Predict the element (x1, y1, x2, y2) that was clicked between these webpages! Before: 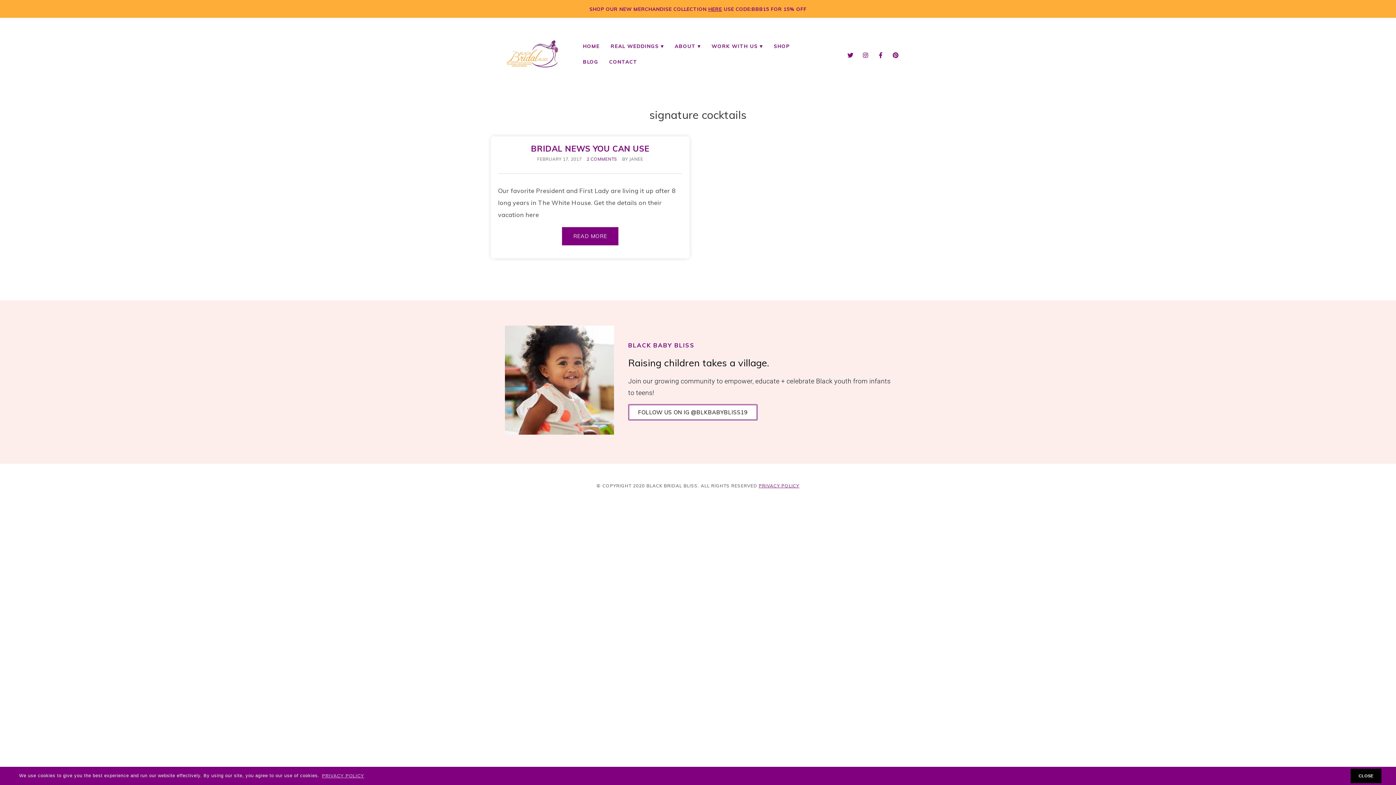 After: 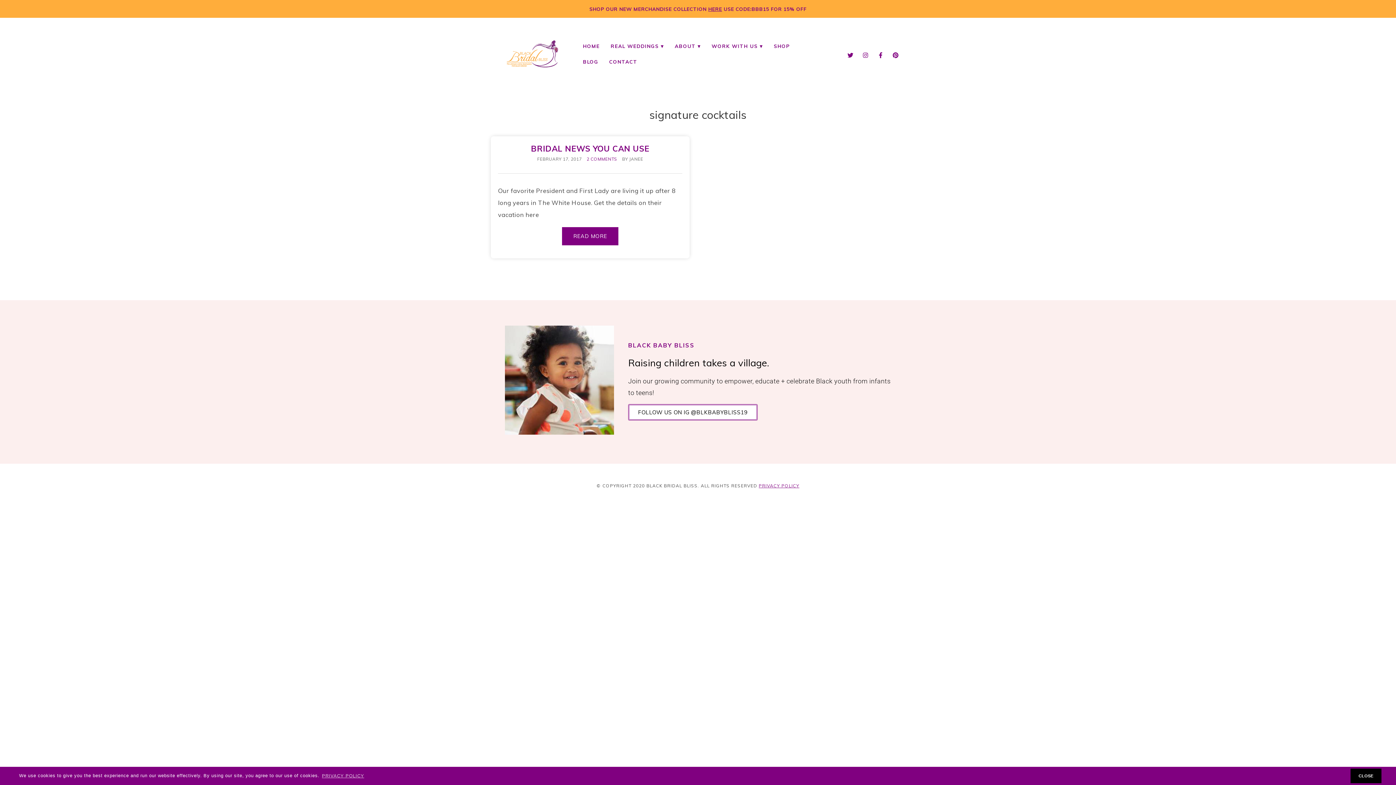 Action: bbox: (494, 28, 570, 79)